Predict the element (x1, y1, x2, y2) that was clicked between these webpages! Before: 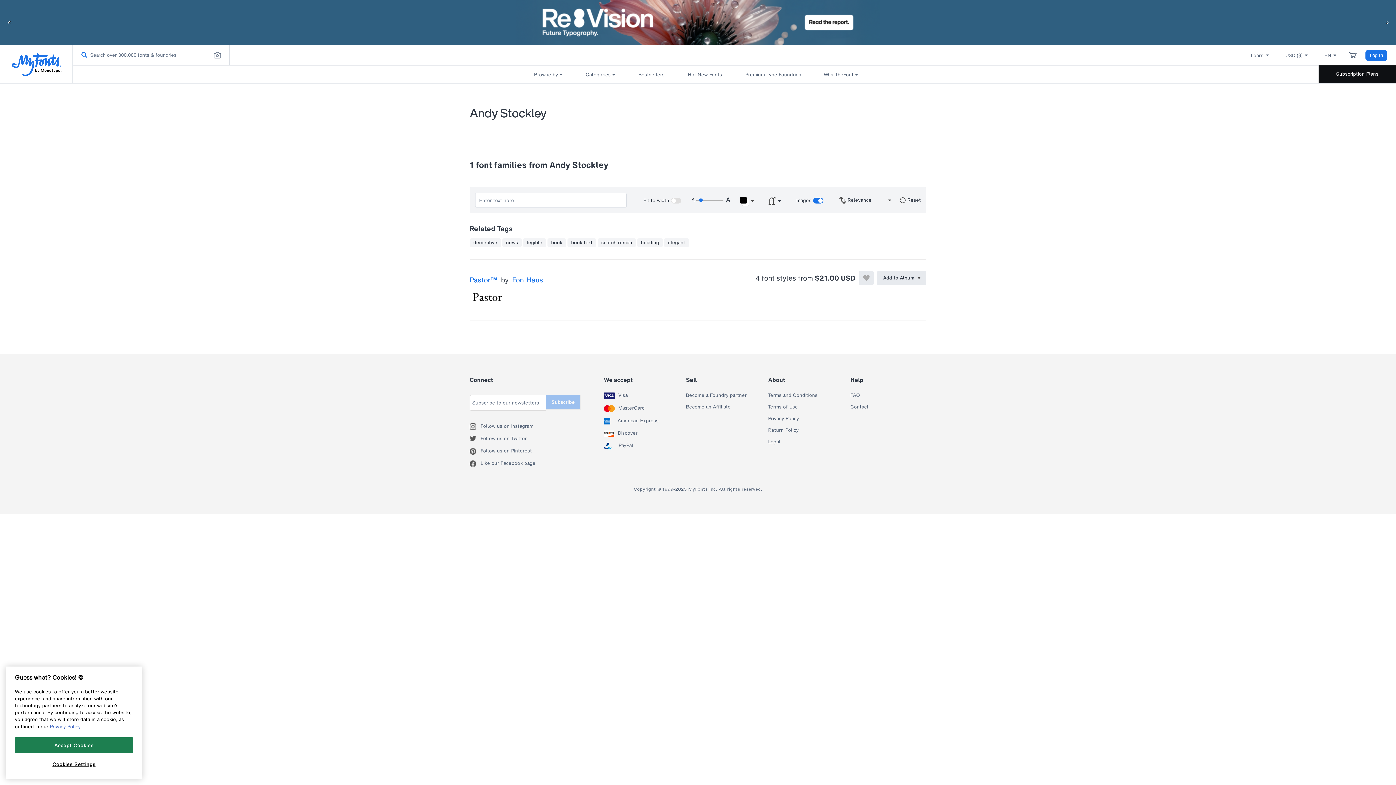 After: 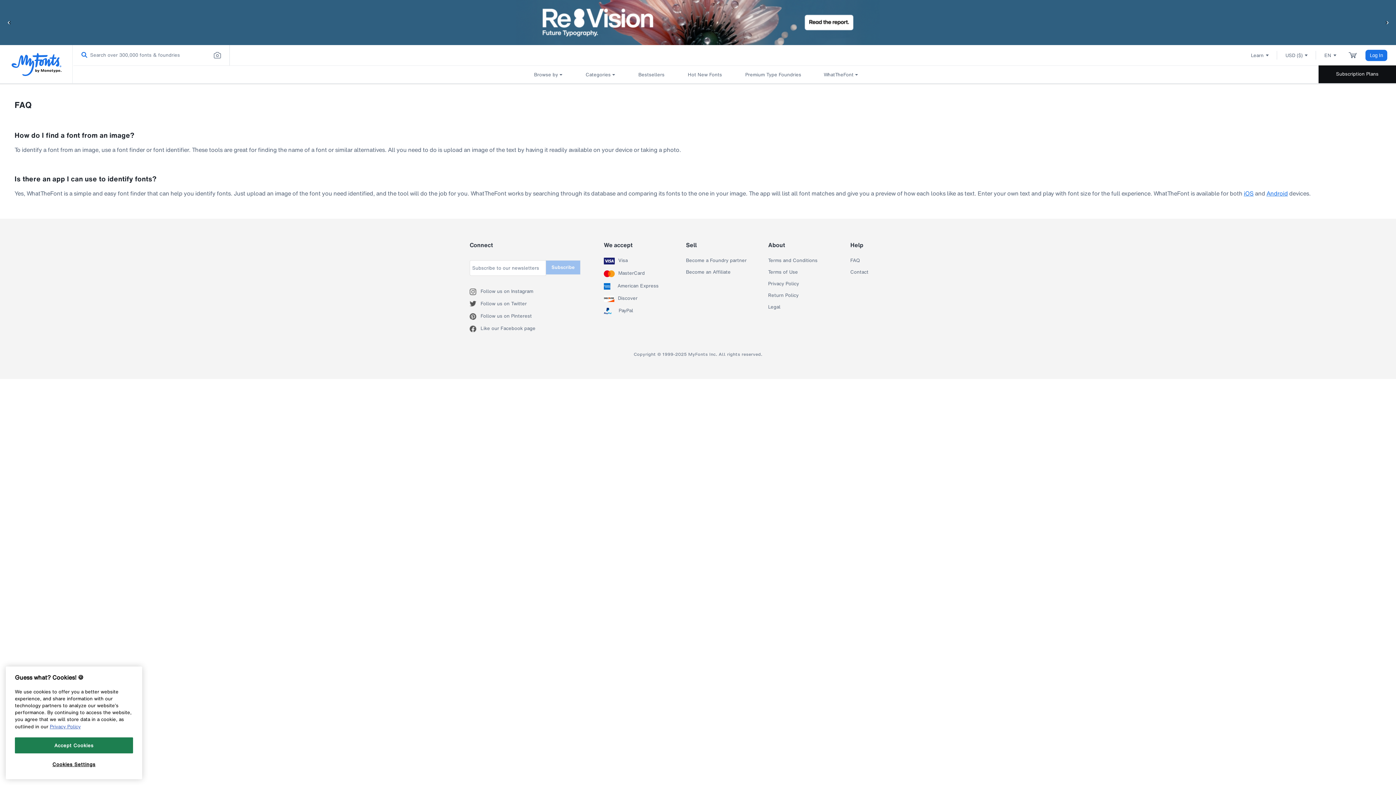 Action: label: Search by image.
Powered by WhatTheFont. bbox: (211, 49, 223, 61)